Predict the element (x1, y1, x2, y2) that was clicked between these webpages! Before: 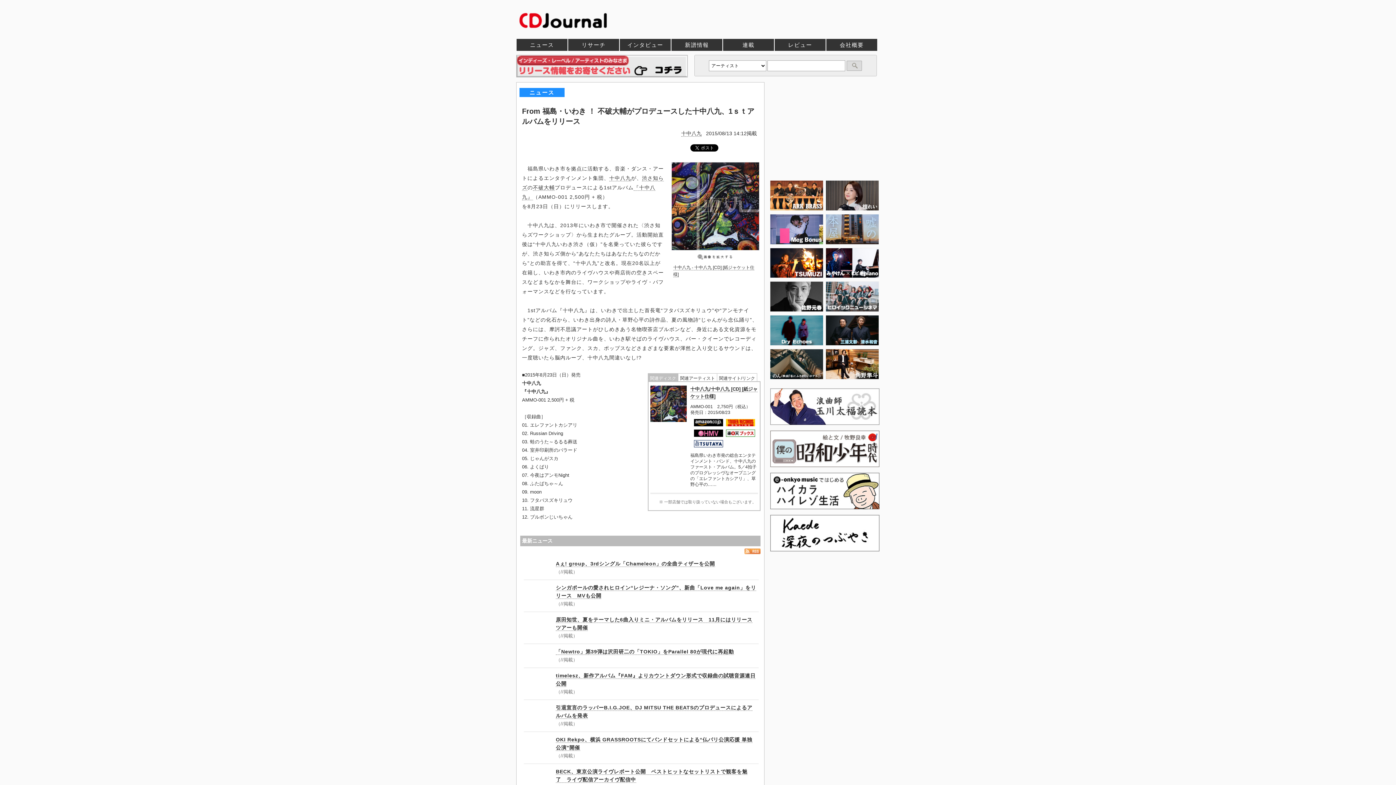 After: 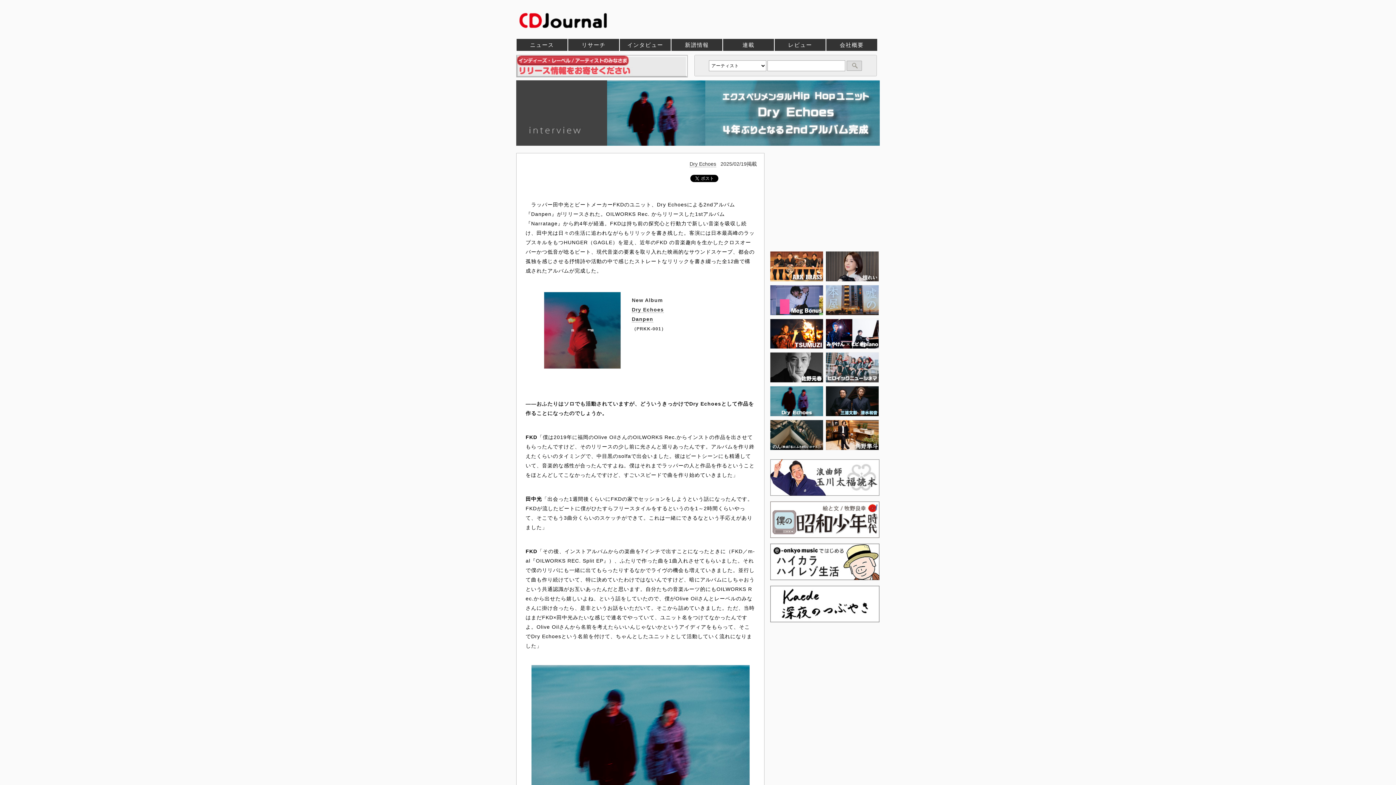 Action: bbox: (770, 343, 825, 348)